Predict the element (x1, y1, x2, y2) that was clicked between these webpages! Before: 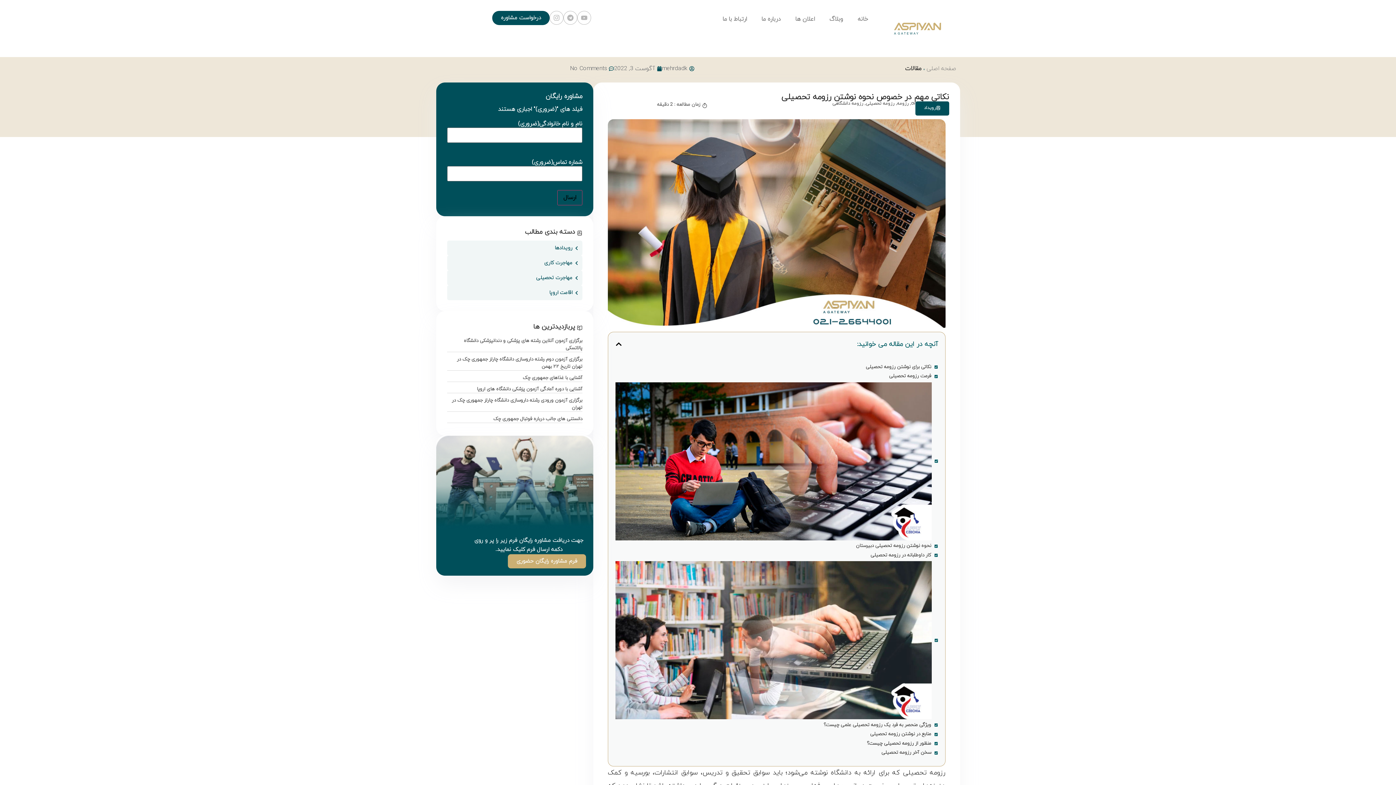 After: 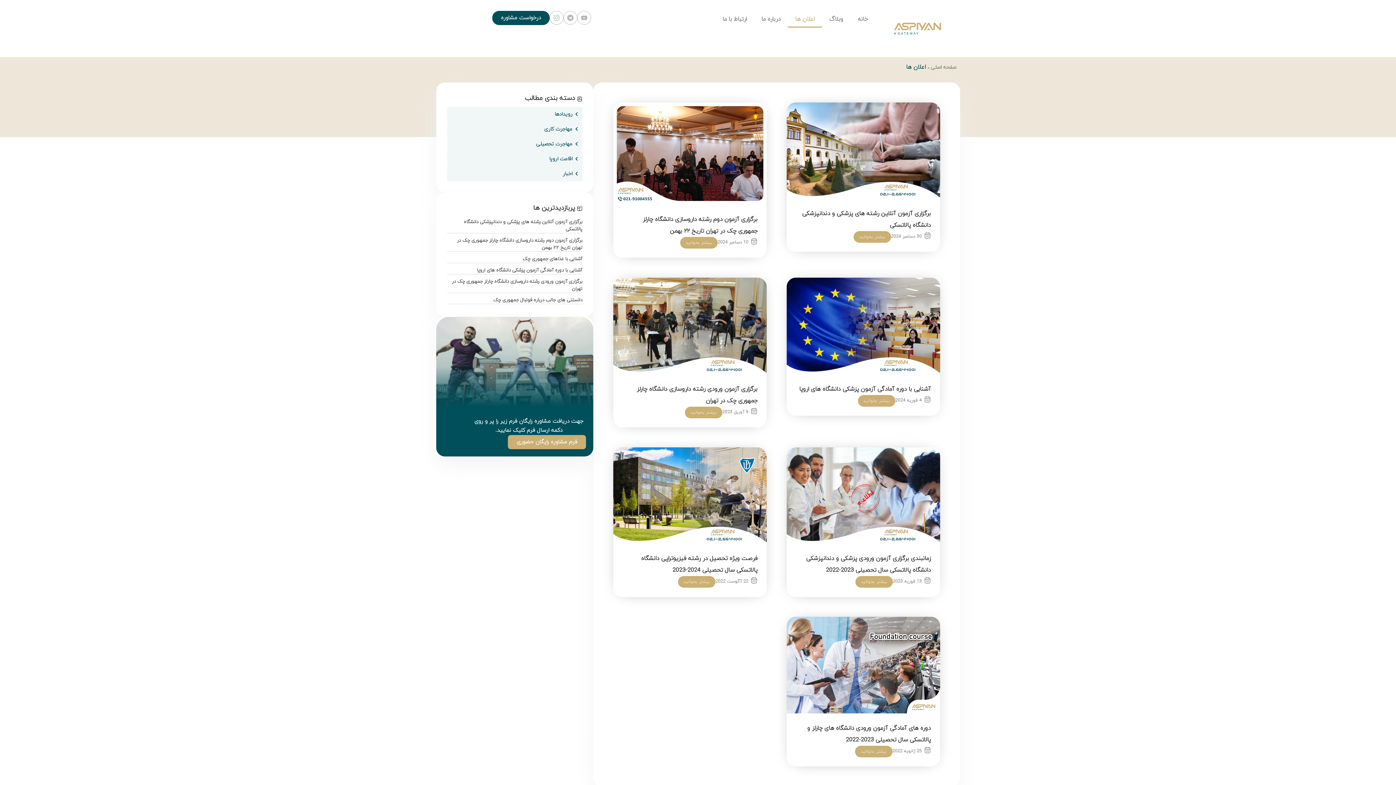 Action: bbox: (788, 10, 822, 27) label: اعلان ها